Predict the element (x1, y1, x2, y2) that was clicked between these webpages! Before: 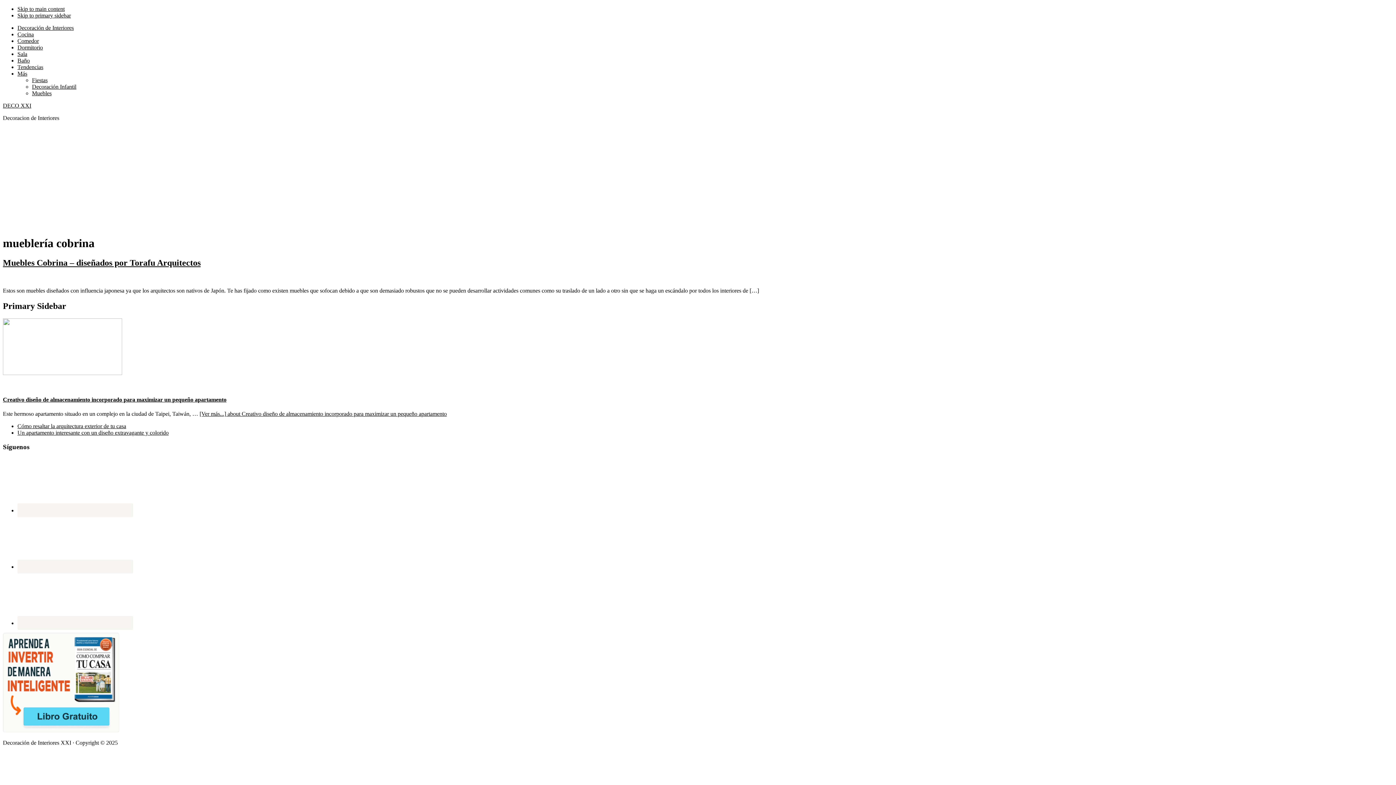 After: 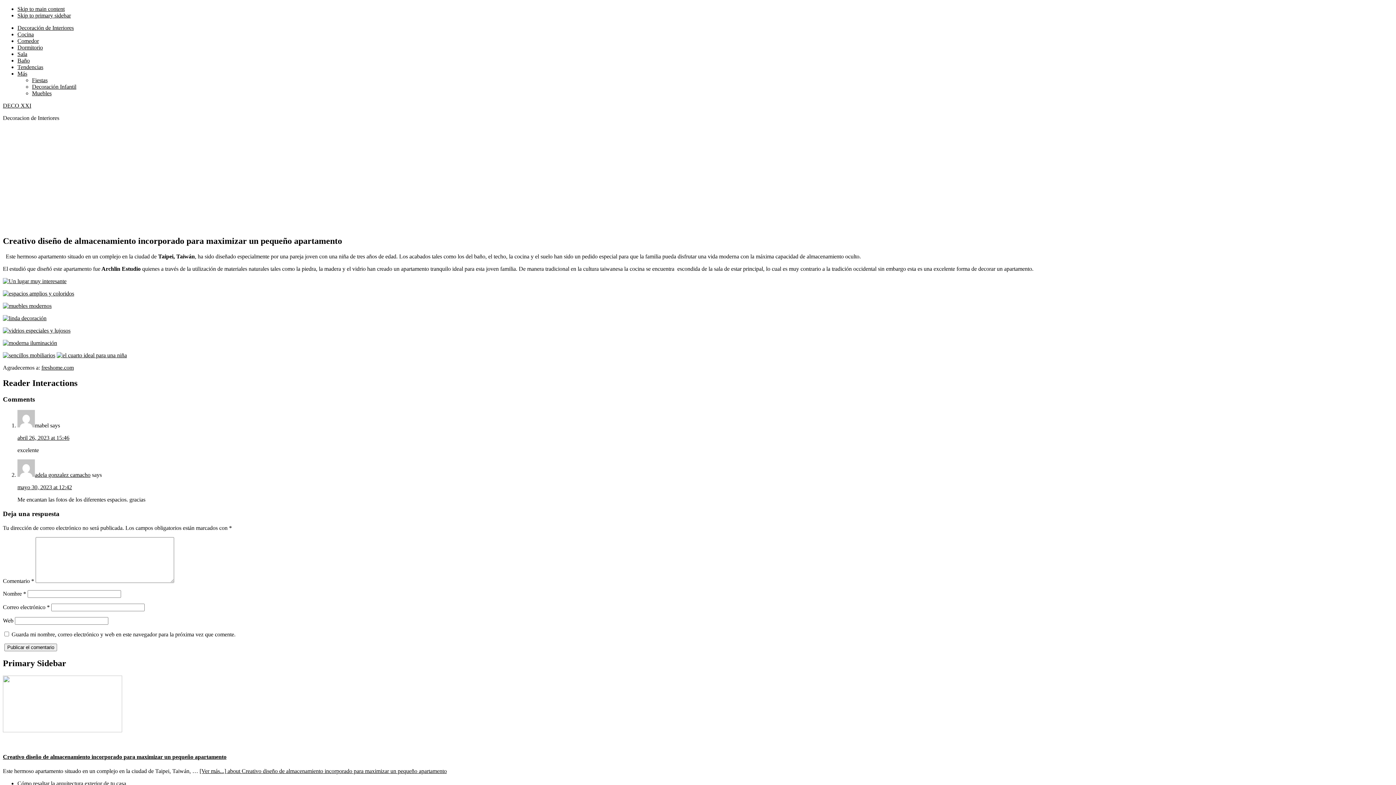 Action: bbox: (199, 410, 446, 417) label: [Ver más...] about Creativo diseño de almacenamiento incorporado para maximizar un pequeño apartamento